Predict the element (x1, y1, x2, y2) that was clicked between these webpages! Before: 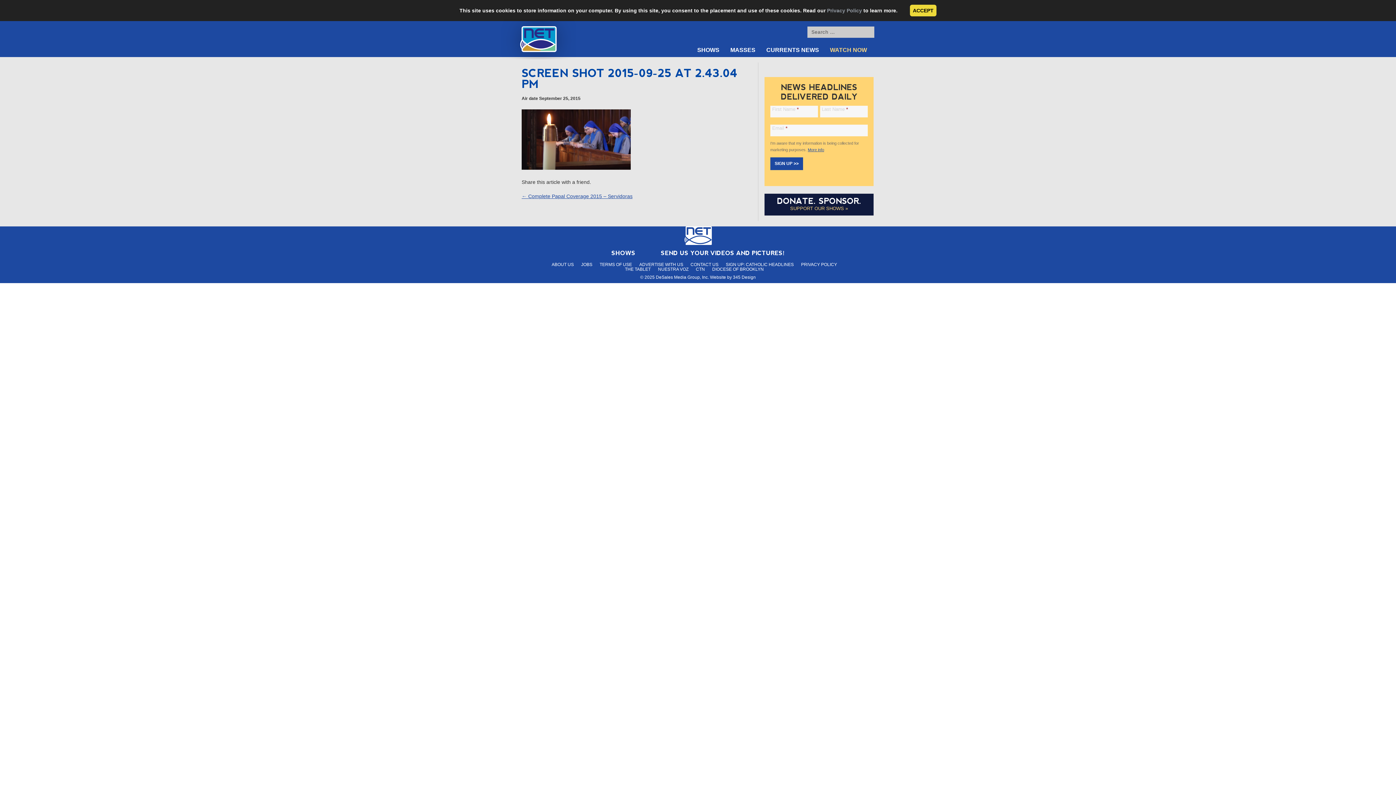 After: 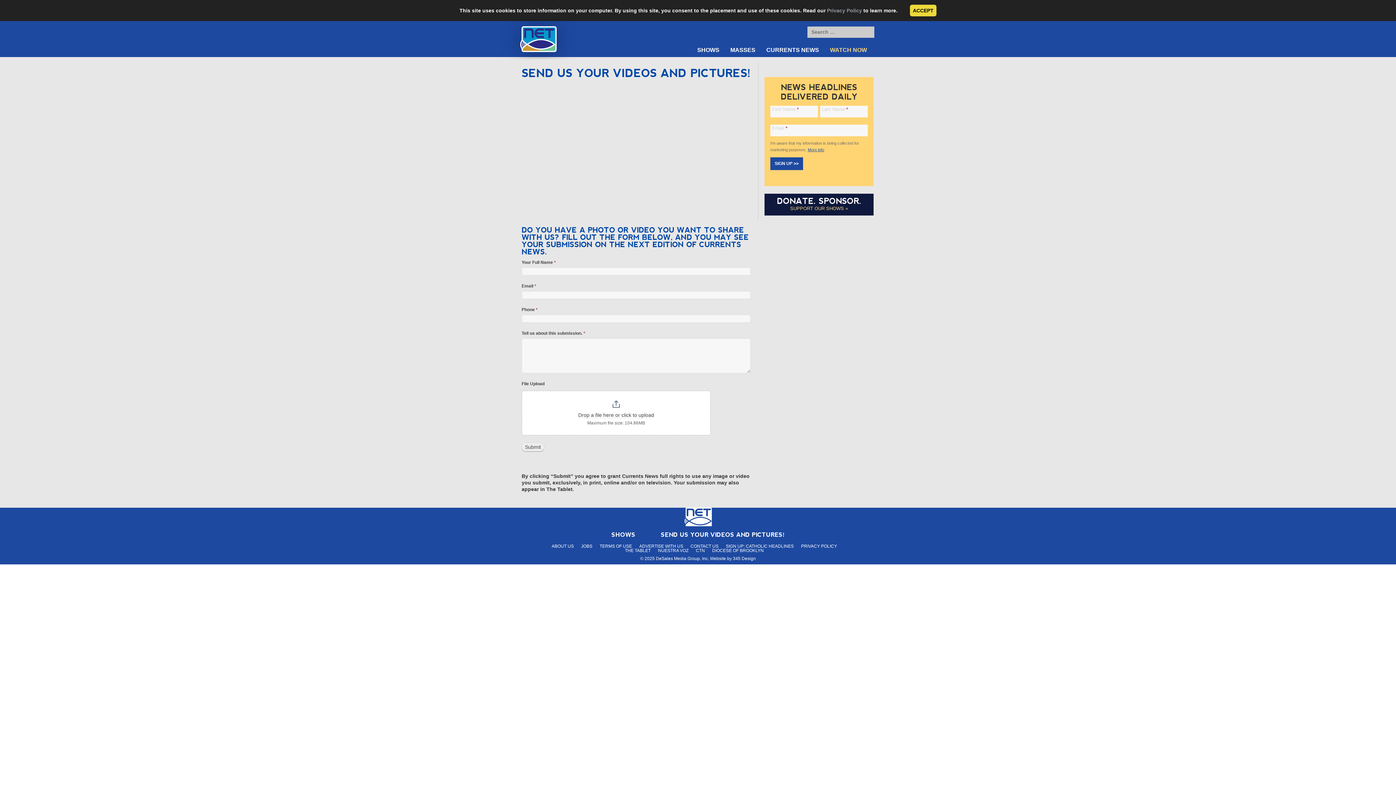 Action: label: SEND US YOUR VIDEOS AND PICTURES! bbox: (661, 528, 784, 534)